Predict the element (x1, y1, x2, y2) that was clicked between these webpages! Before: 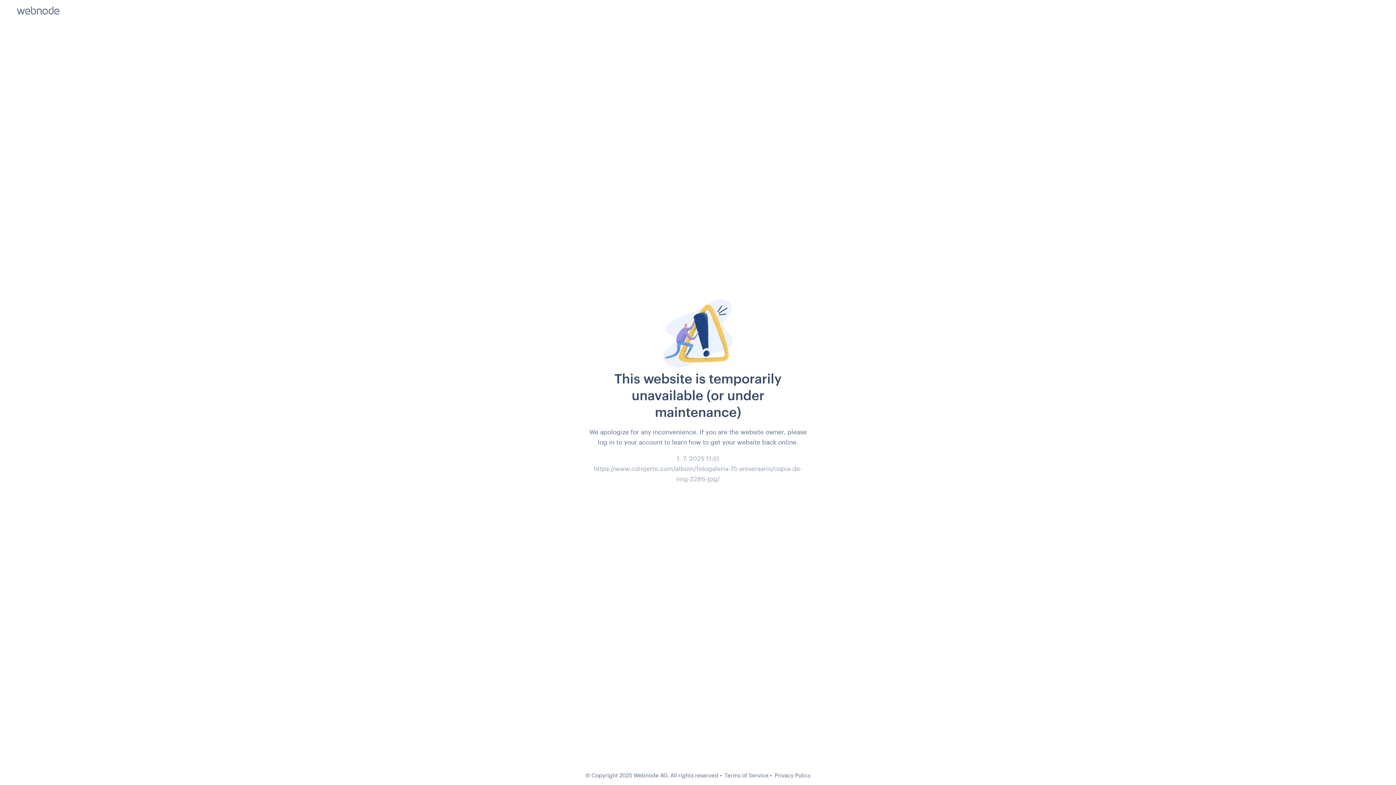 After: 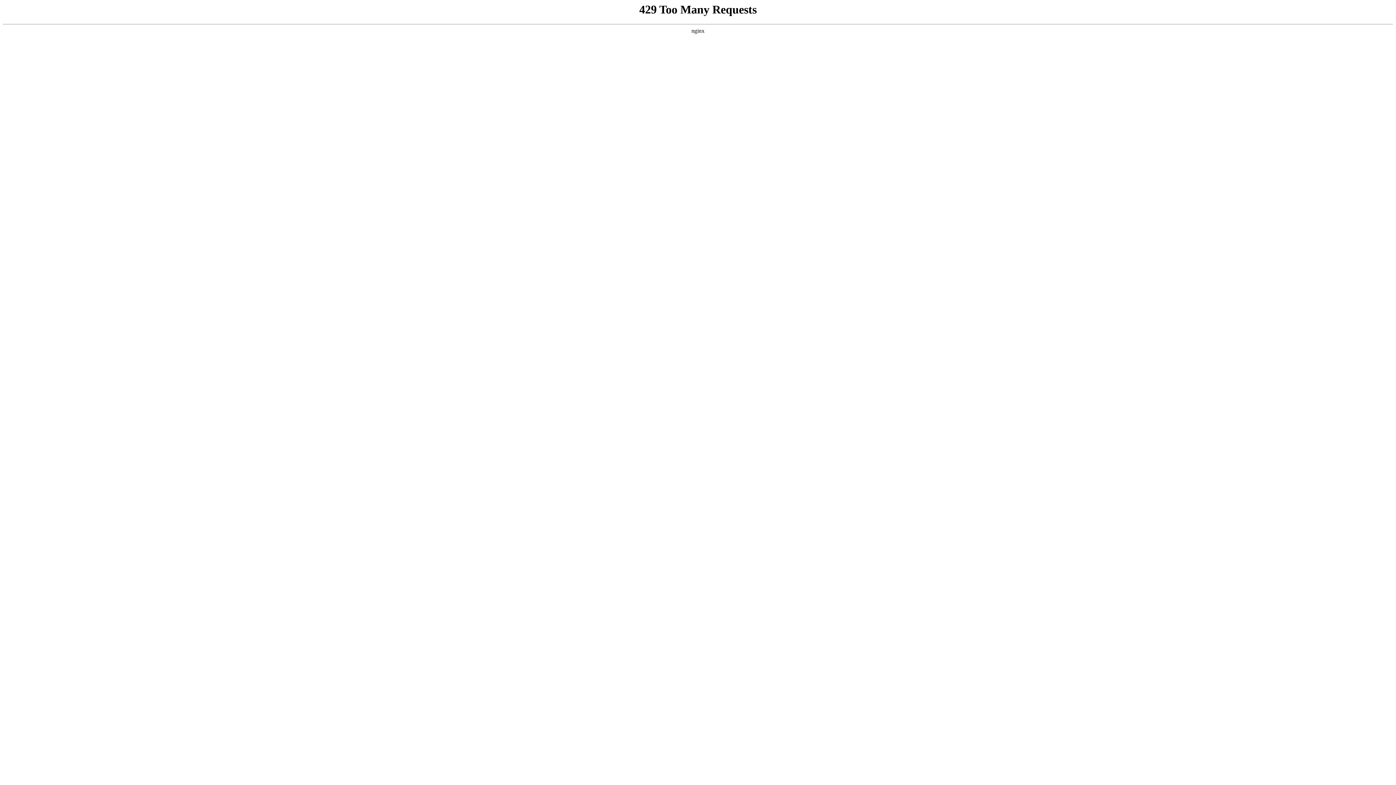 Action: bbox: (774, 772, 810, 778) label: Privacy Policy